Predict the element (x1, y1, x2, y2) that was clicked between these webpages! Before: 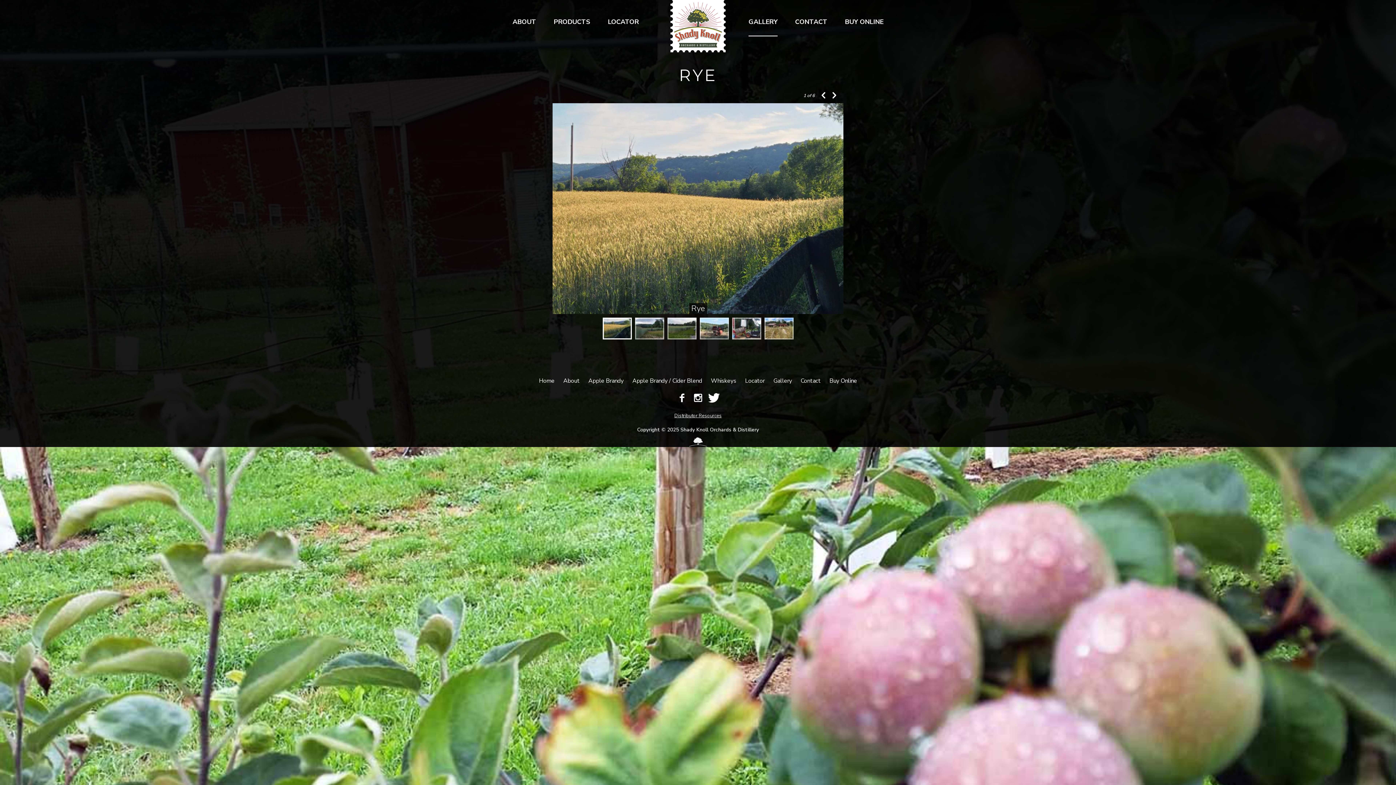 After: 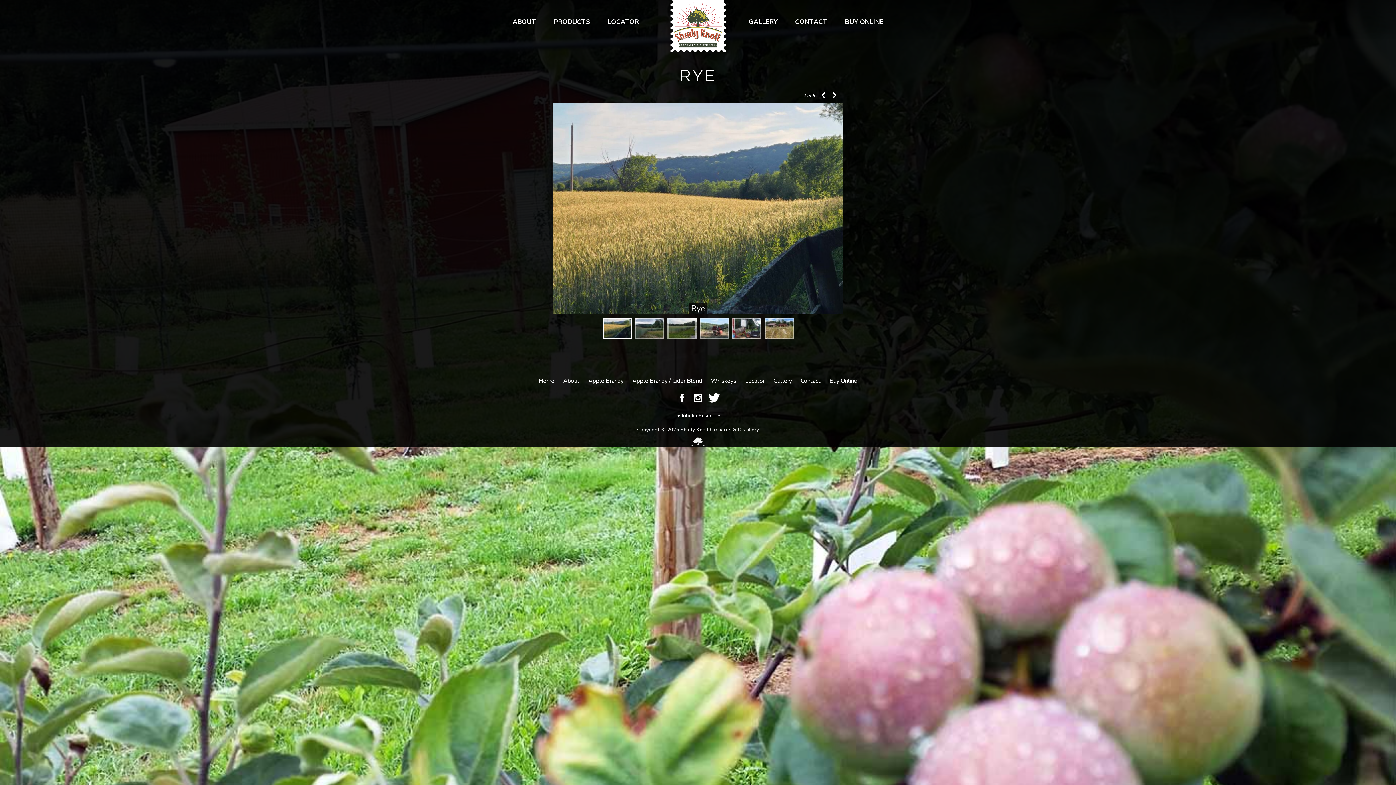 Action: bbox: (706, 392, 721, 405)